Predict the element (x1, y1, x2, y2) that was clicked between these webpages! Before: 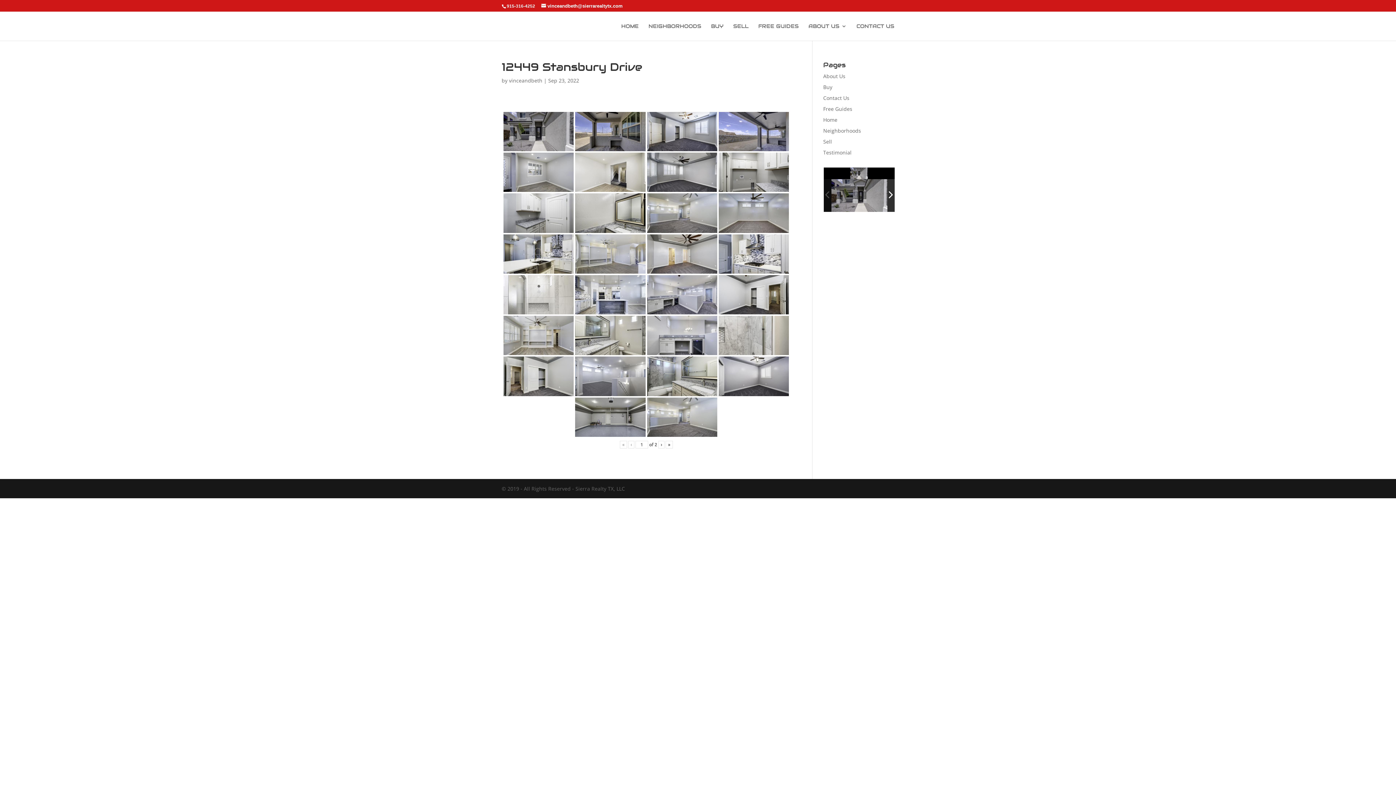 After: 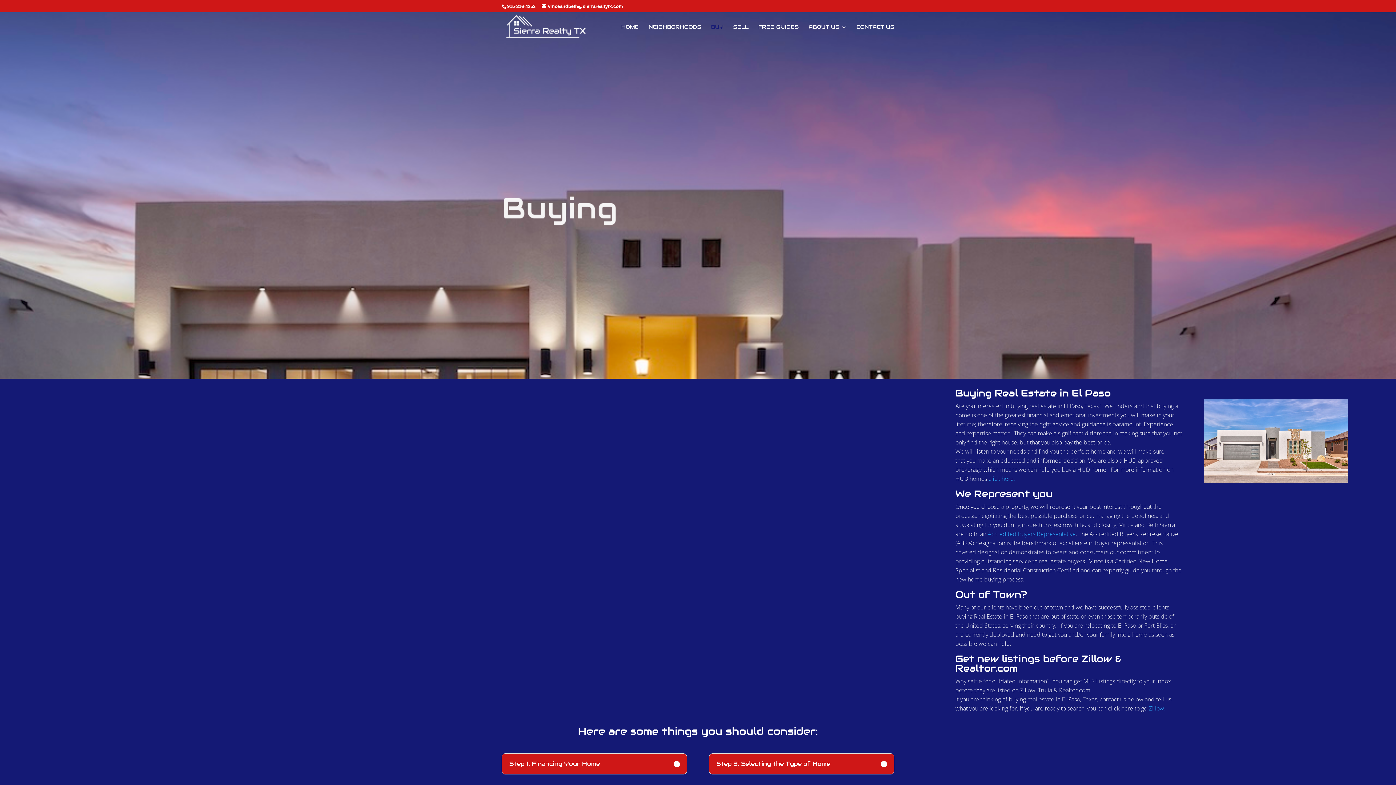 Action: label: Buy bbox: (823, 83, 832, 90)